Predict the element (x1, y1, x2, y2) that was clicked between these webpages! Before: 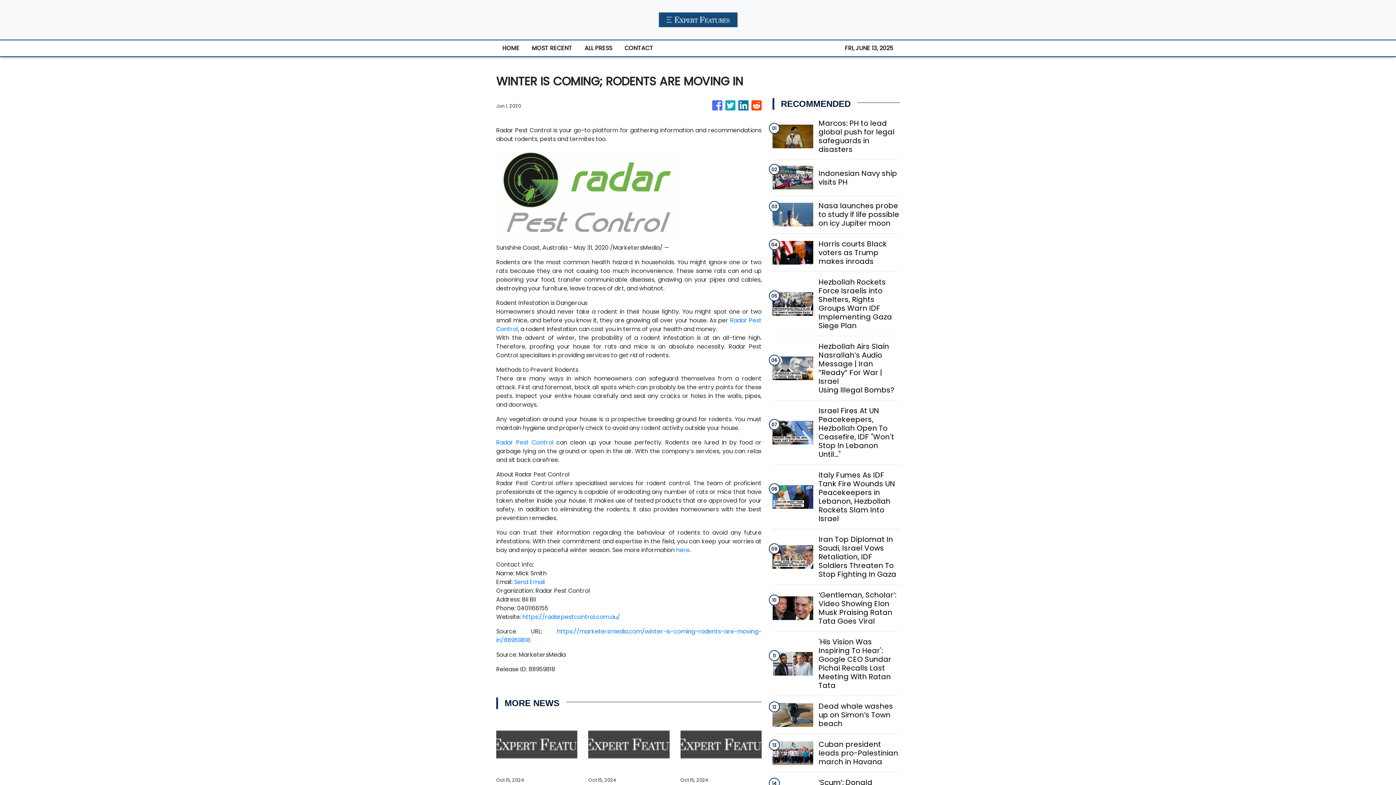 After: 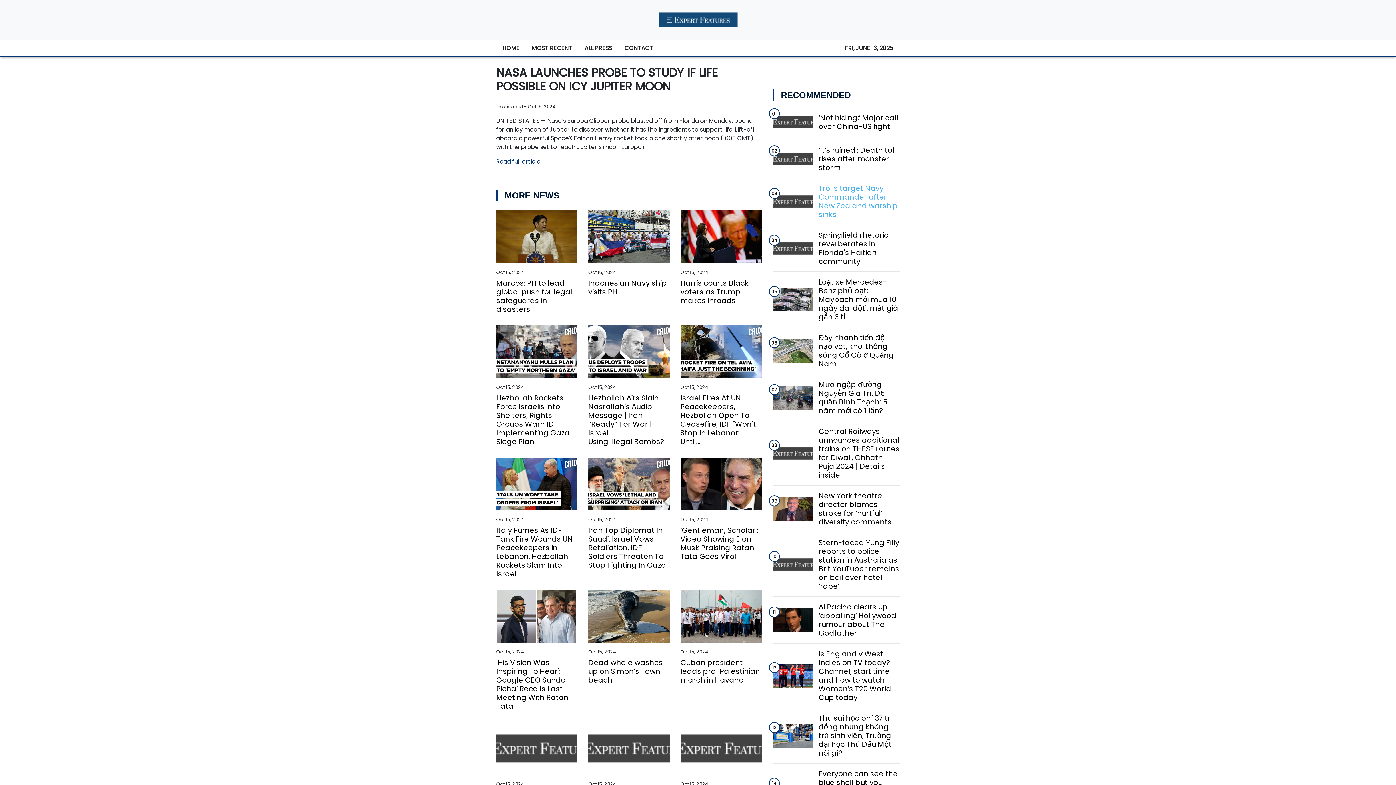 Action: bbox: (818, 201, 899, 227) label: Nasa launches probe to study if life possible on icy Jupiter moon